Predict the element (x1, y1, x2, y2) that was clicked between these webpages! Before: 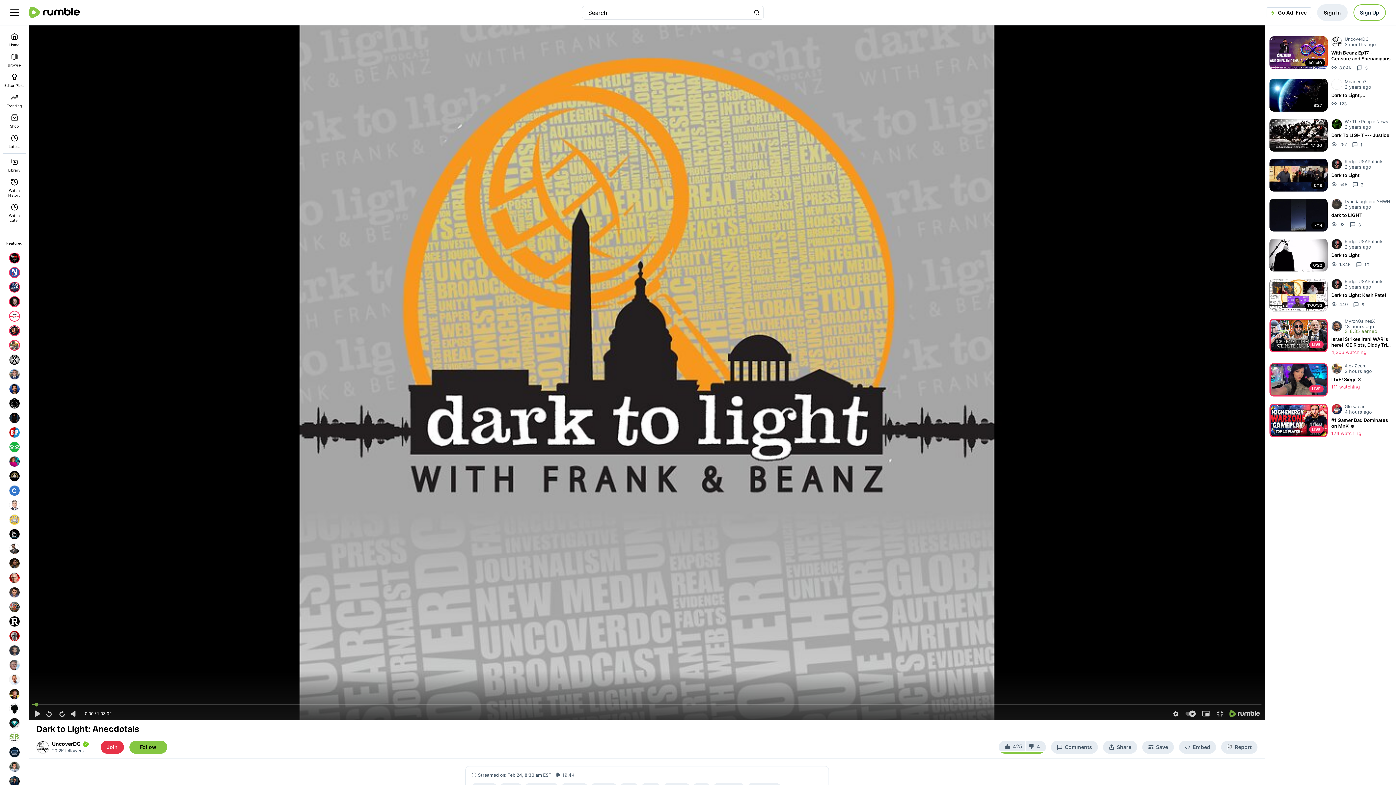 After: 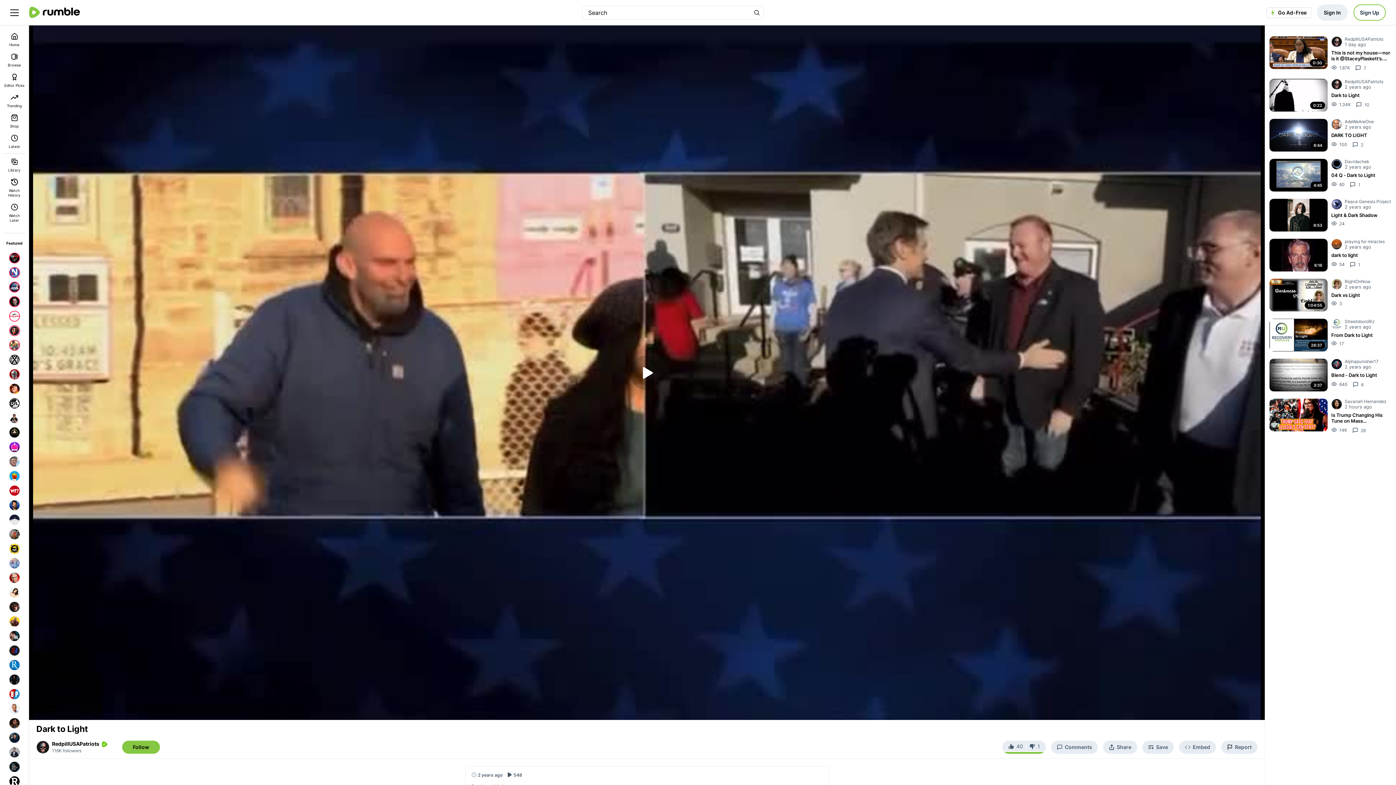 Action: bbox: (1269, 158, 1392, 191) label: 0:19
RedpillUSAPatriots
2 years ago
Dark to Light
548
2